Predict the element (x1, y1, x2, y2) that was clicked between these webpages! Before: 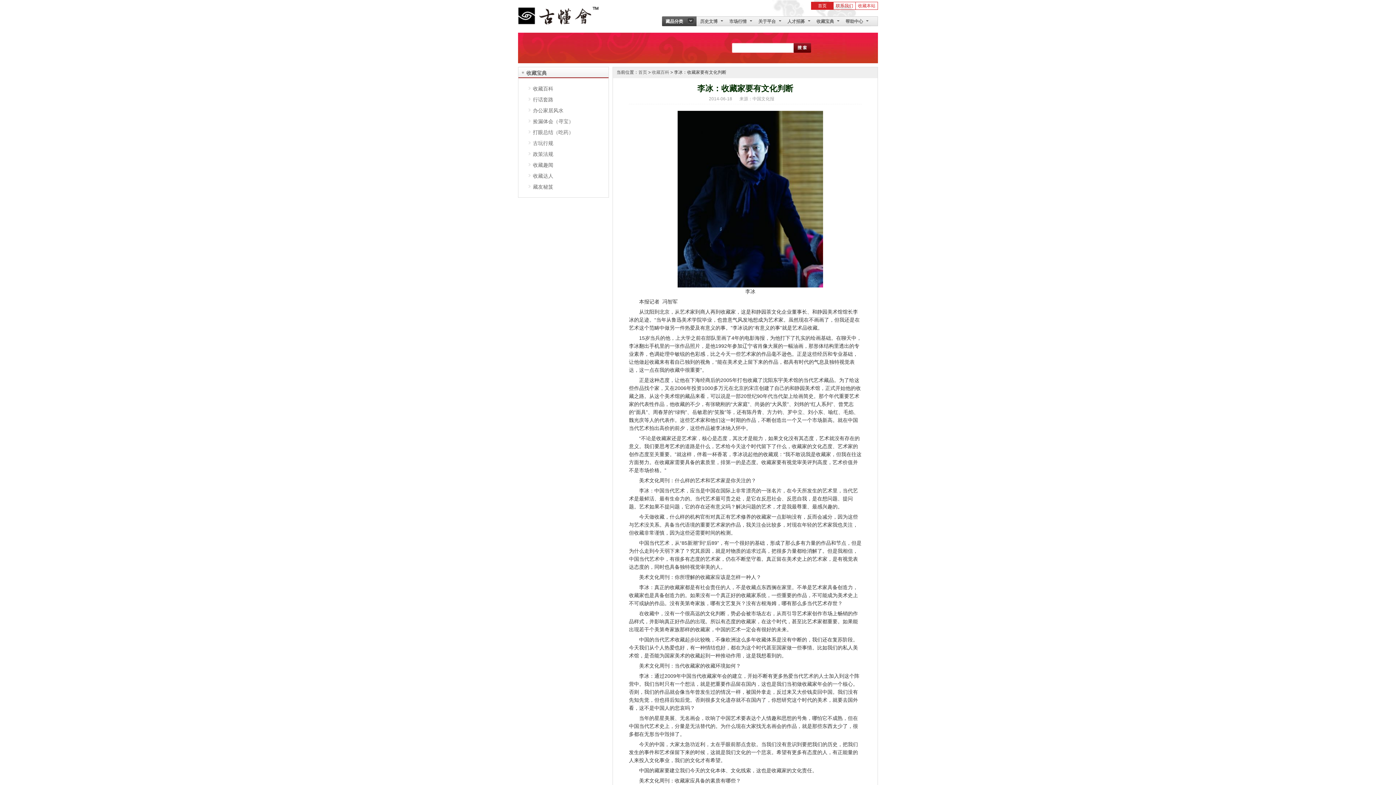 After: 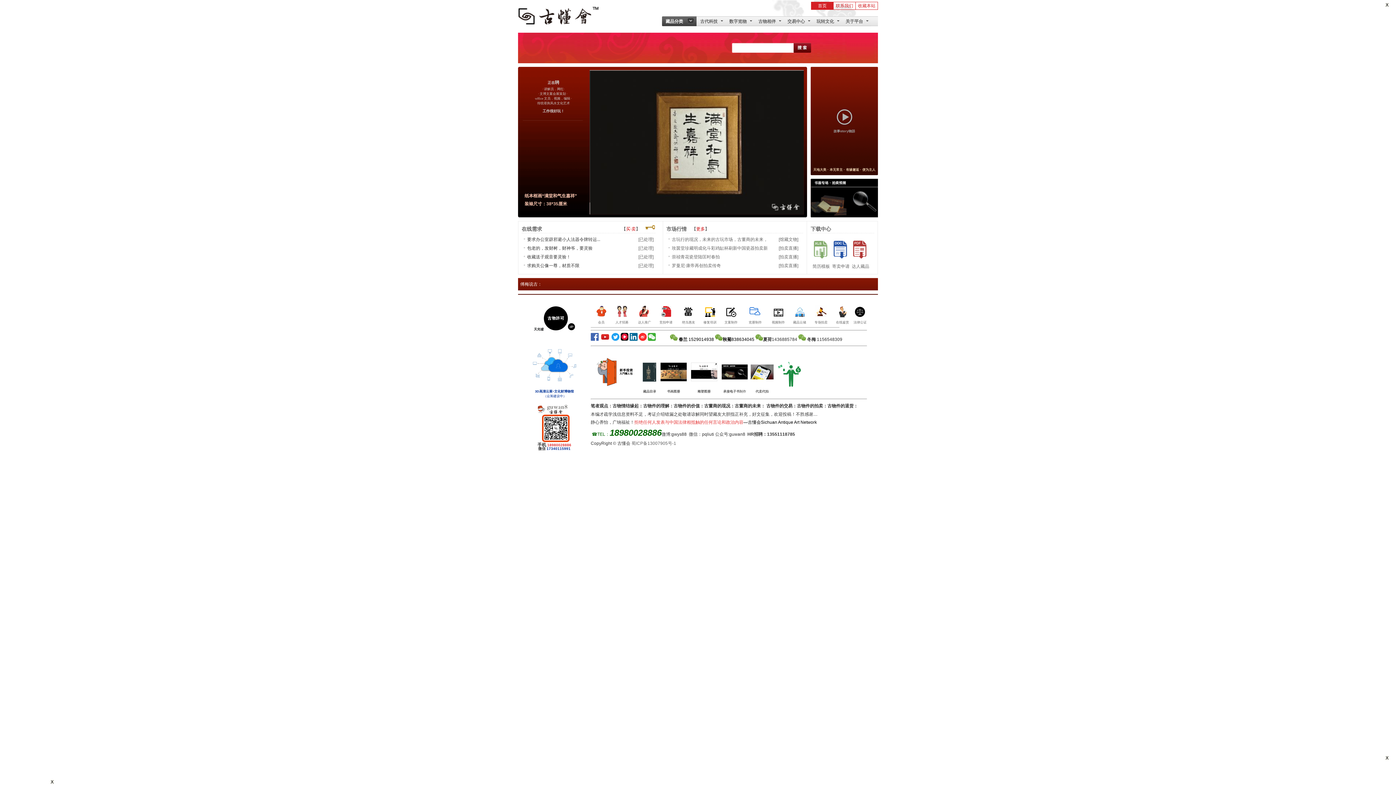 Action: label: 首页 bbox: (638, 69, 647, 74)